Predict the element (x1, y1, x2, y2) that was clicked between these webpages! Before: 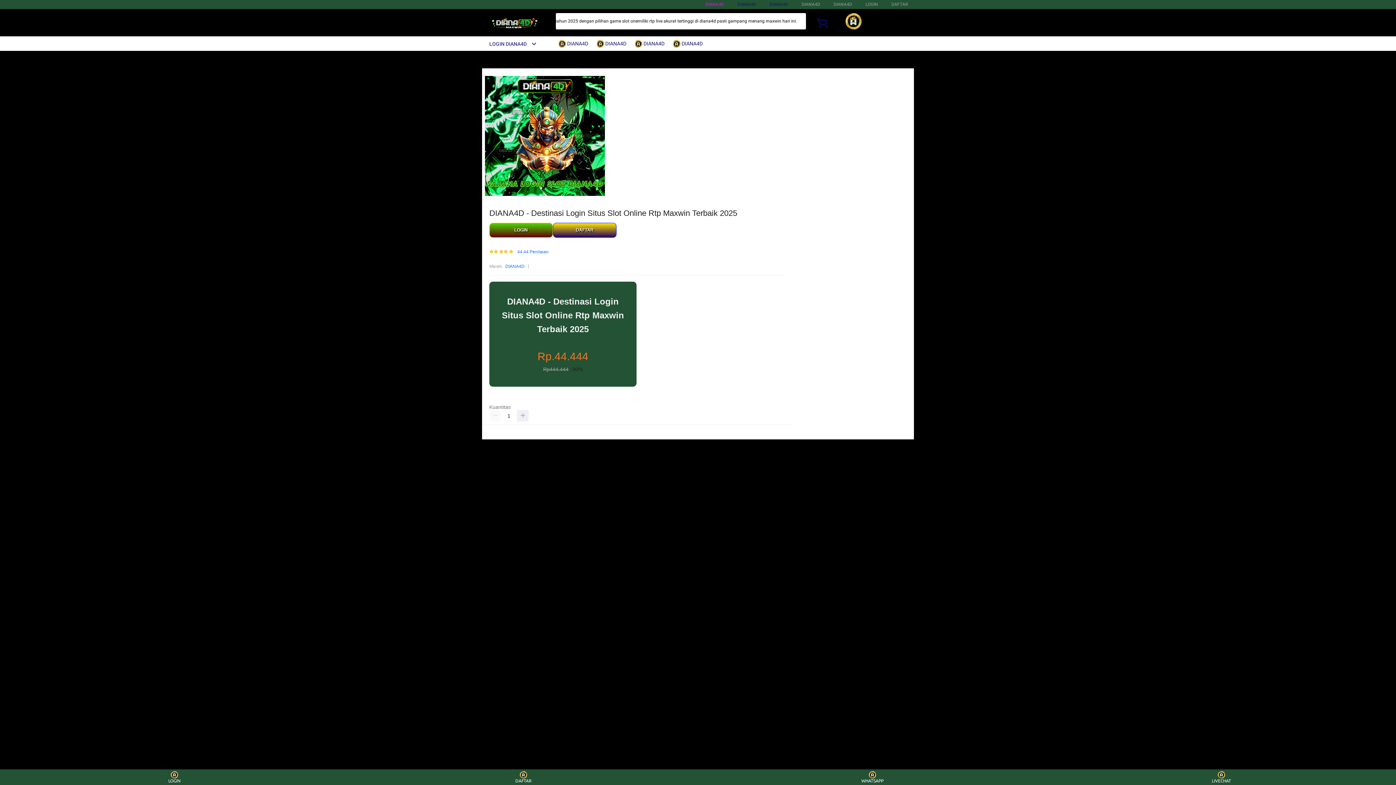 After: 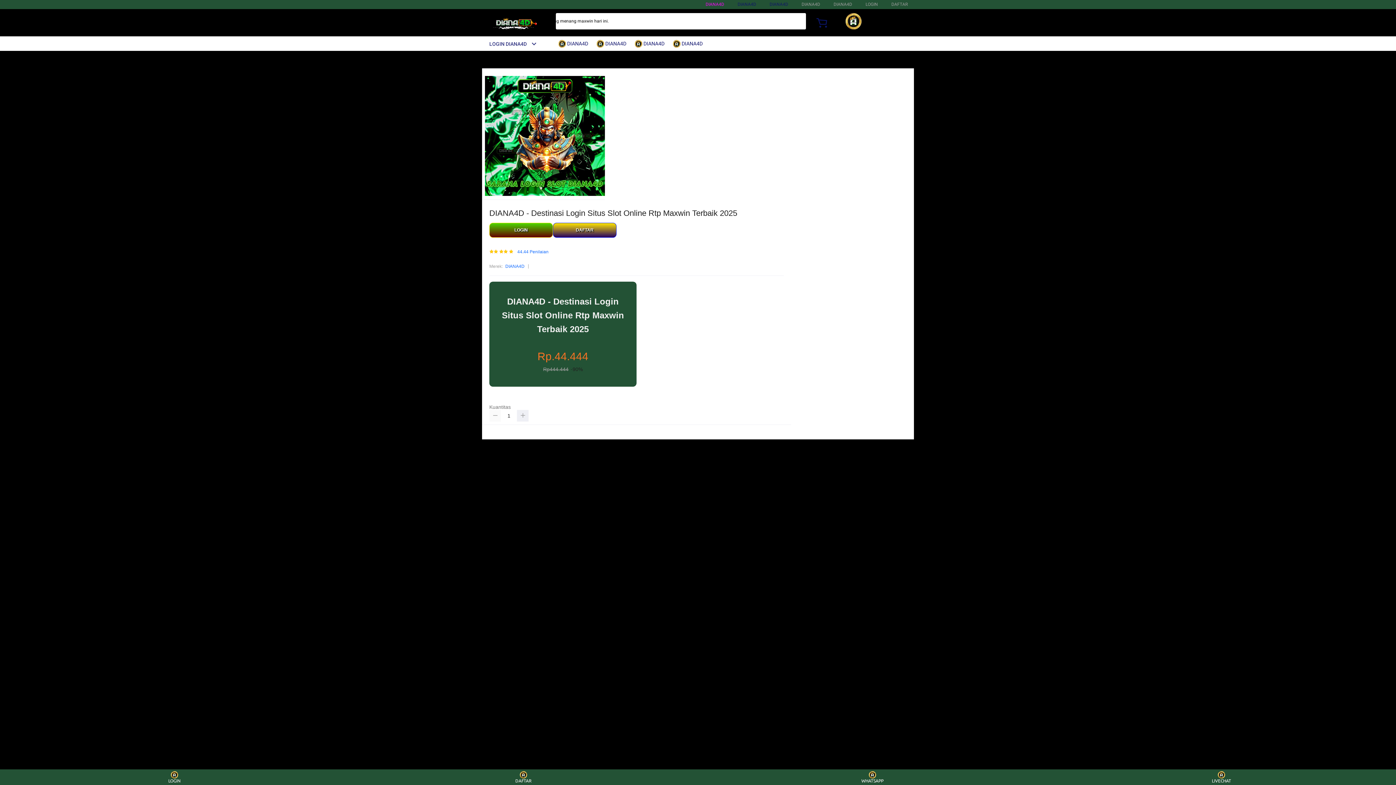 Action: bbox: (489, 410, 501, 421)